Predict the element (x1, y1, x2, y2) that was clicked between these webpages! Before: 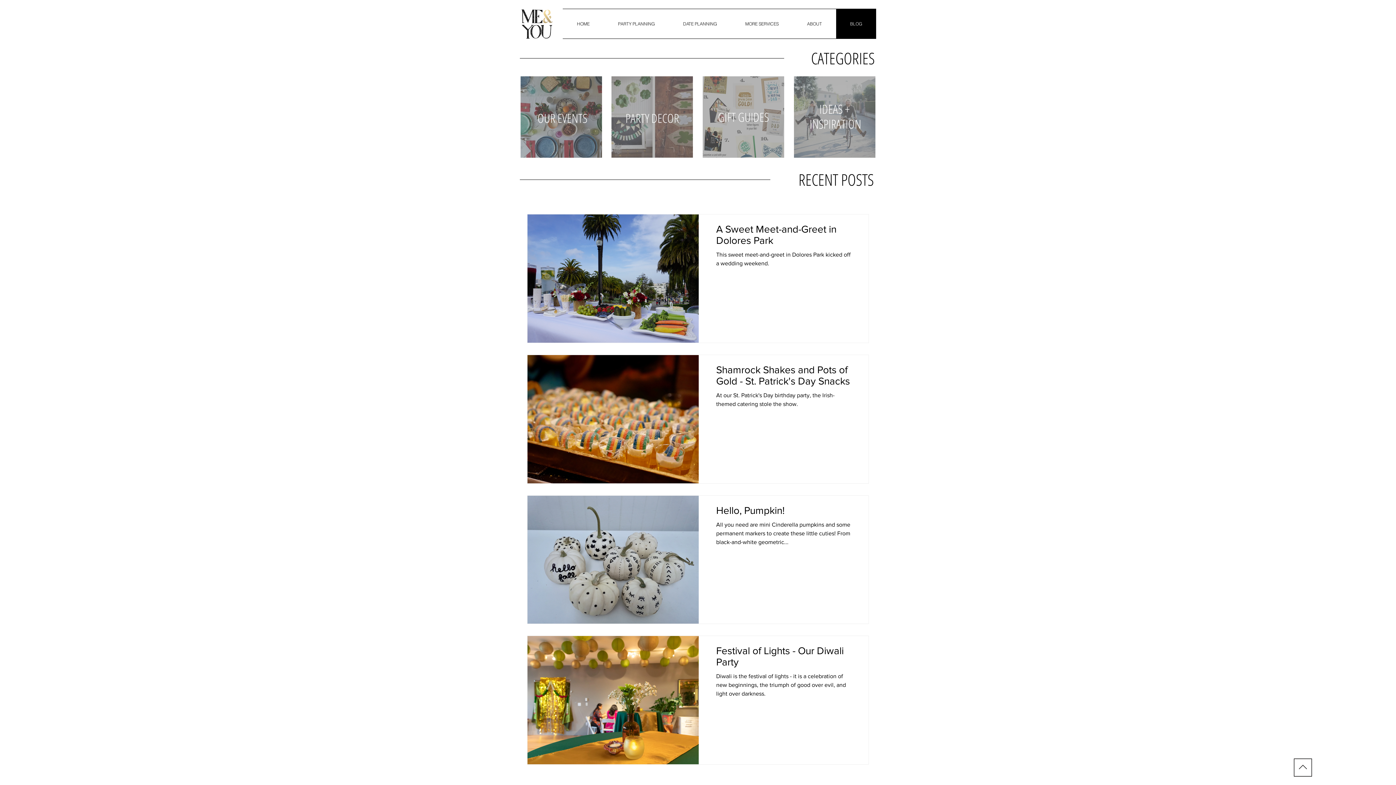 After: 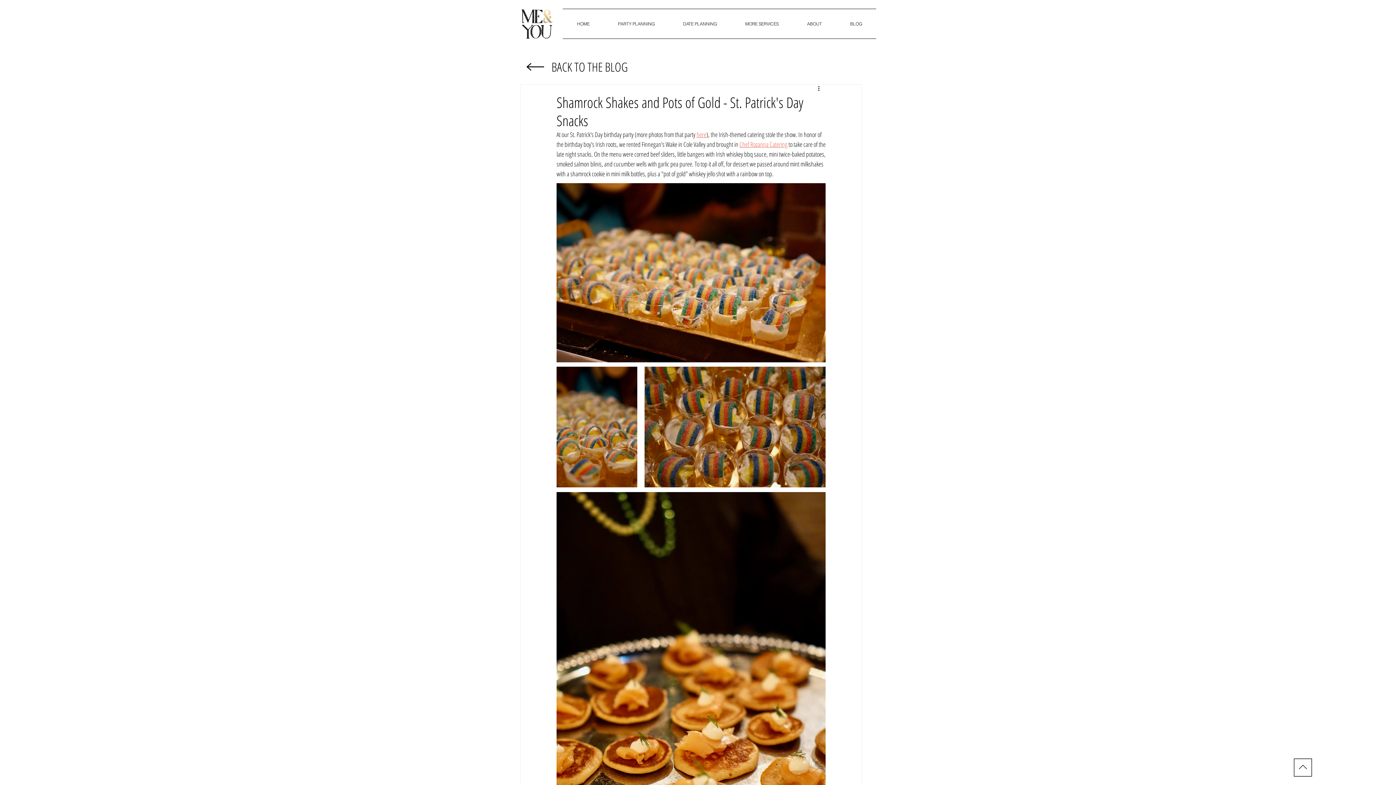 Action: bbox: (716, 363, 851, 391) label: Shamrock Shakes and Pots of Gold - St. Patrick's Day Snacks